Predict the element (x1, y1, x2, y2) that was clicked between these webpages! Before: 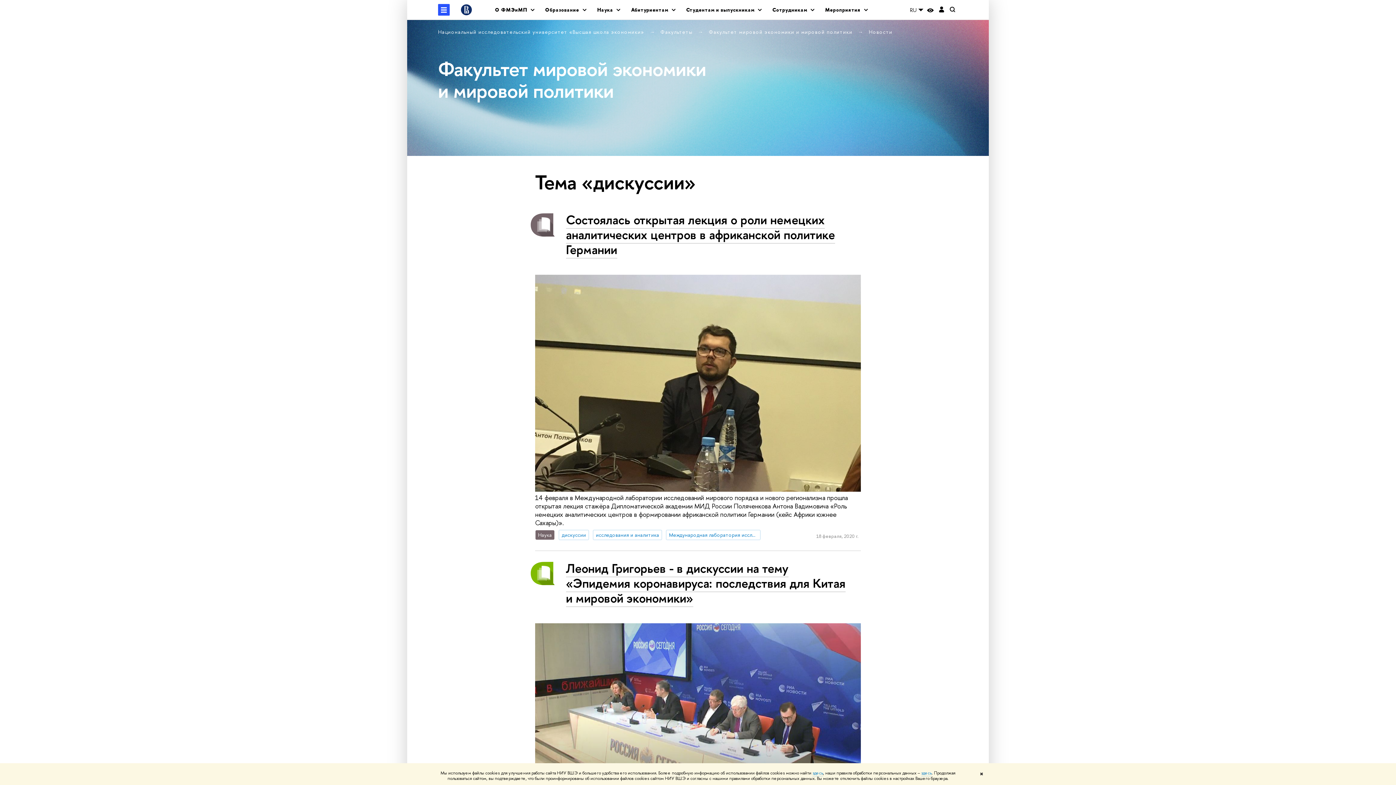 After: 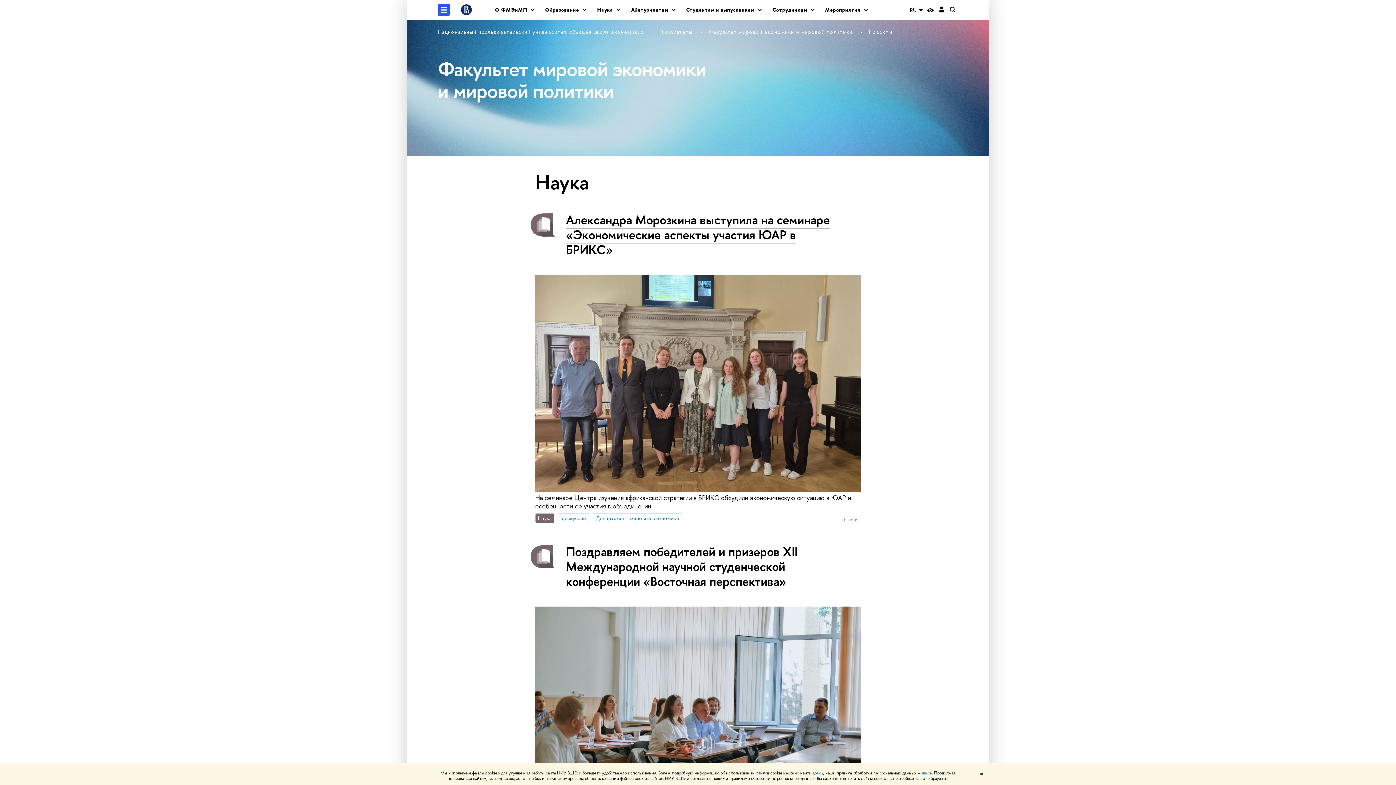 Action: label: Наука bbox: (535, 530, 554, 540)